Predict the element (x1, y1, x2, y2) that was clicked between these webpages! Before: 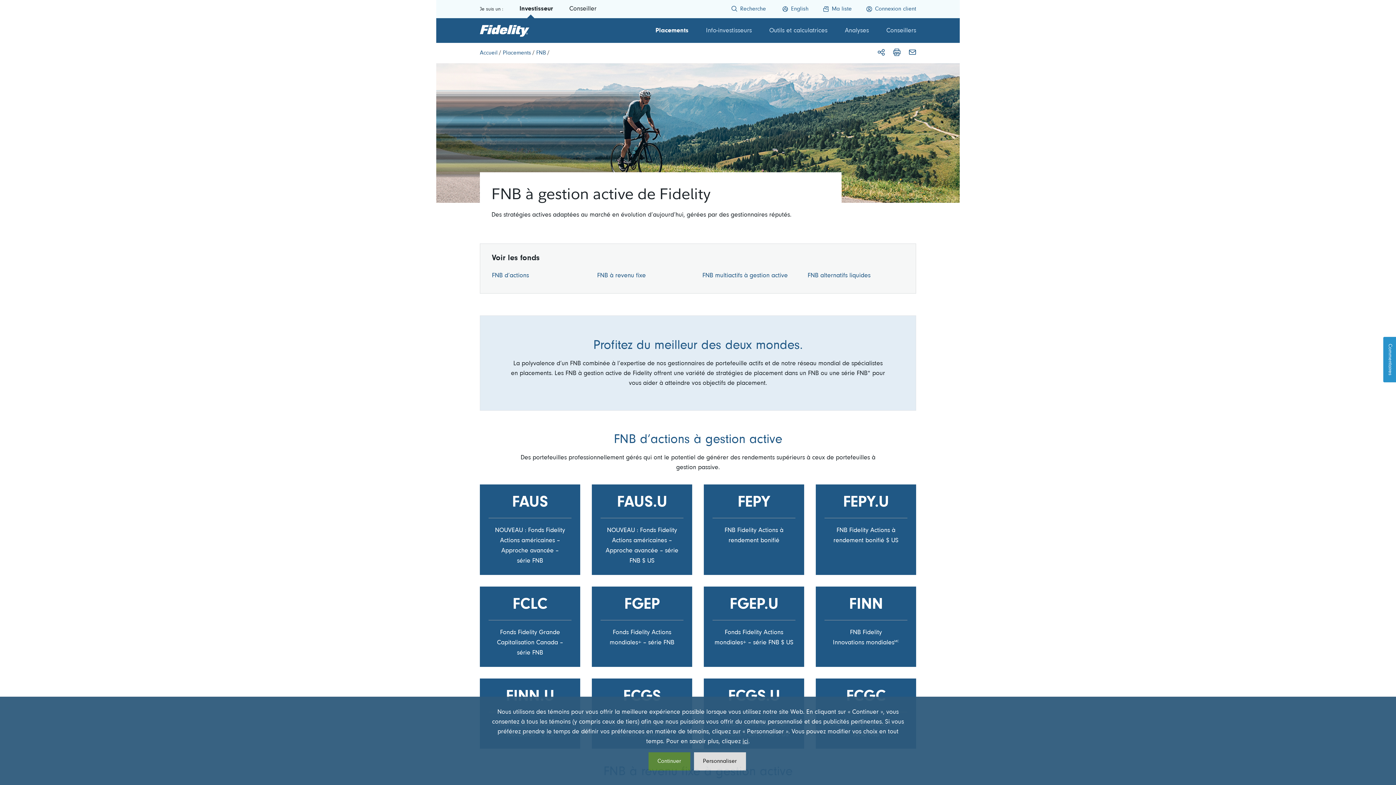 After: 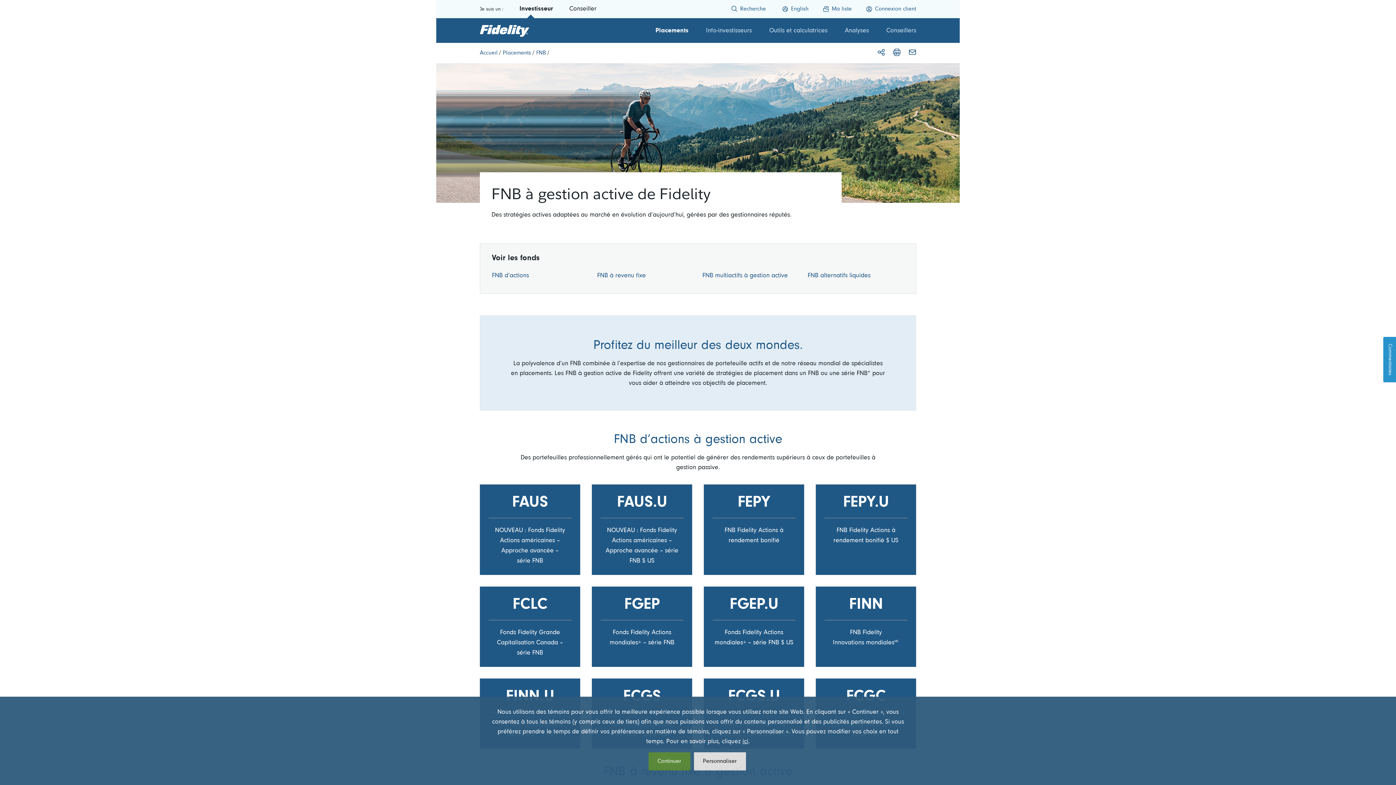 Action: label: Investisseur bbox: (519, 5, 553, 12)